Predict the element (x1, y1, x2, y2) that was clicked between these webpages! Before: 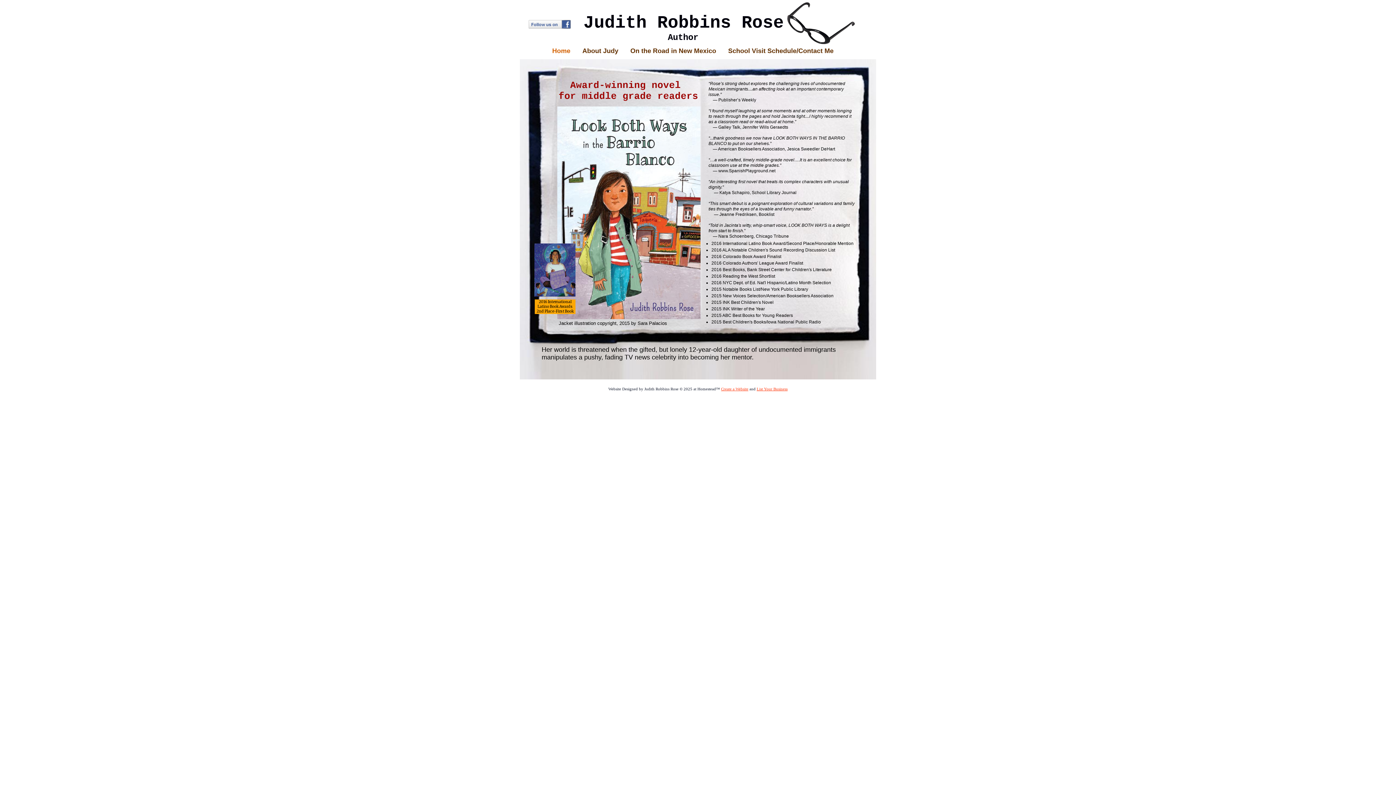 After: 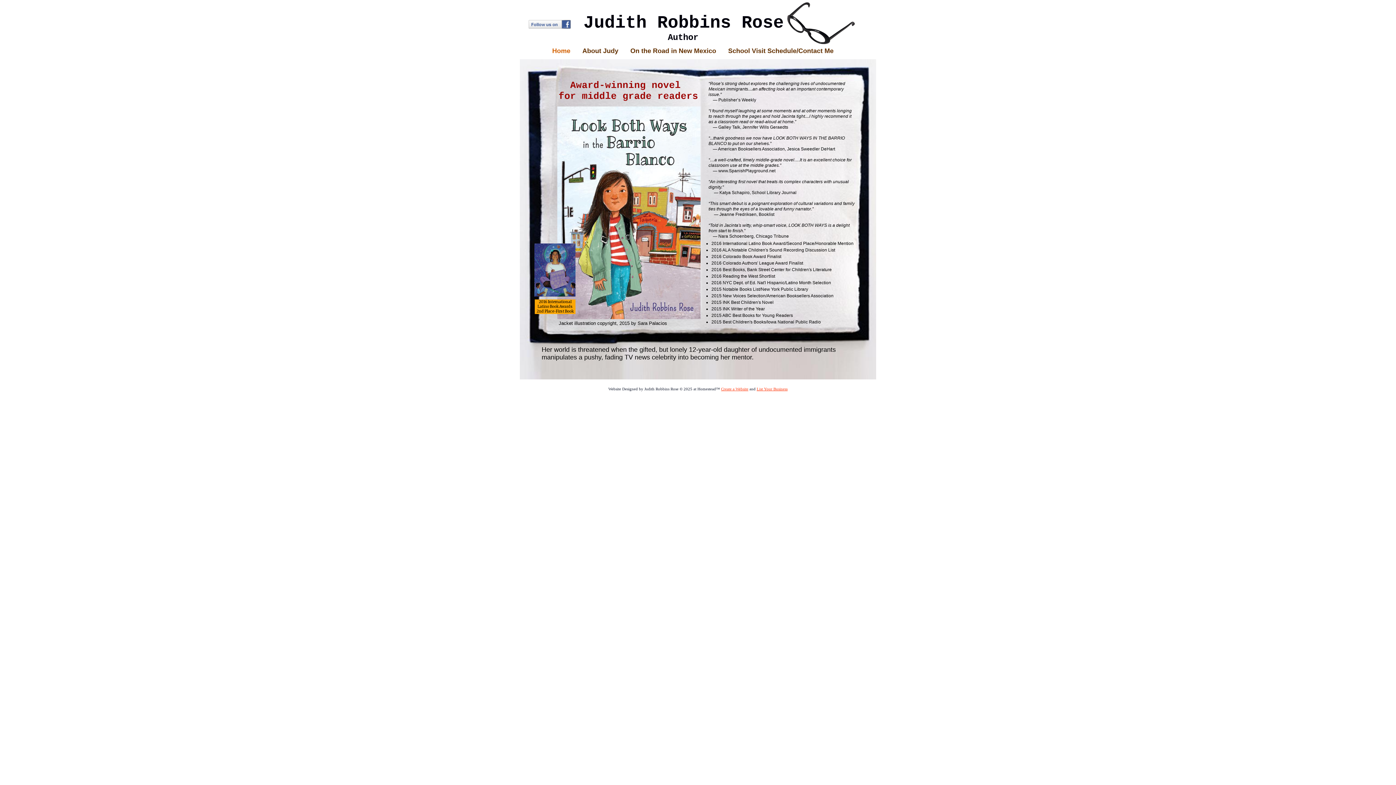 Action: label: Create a Website bbox: (721, 386, 748, 391)